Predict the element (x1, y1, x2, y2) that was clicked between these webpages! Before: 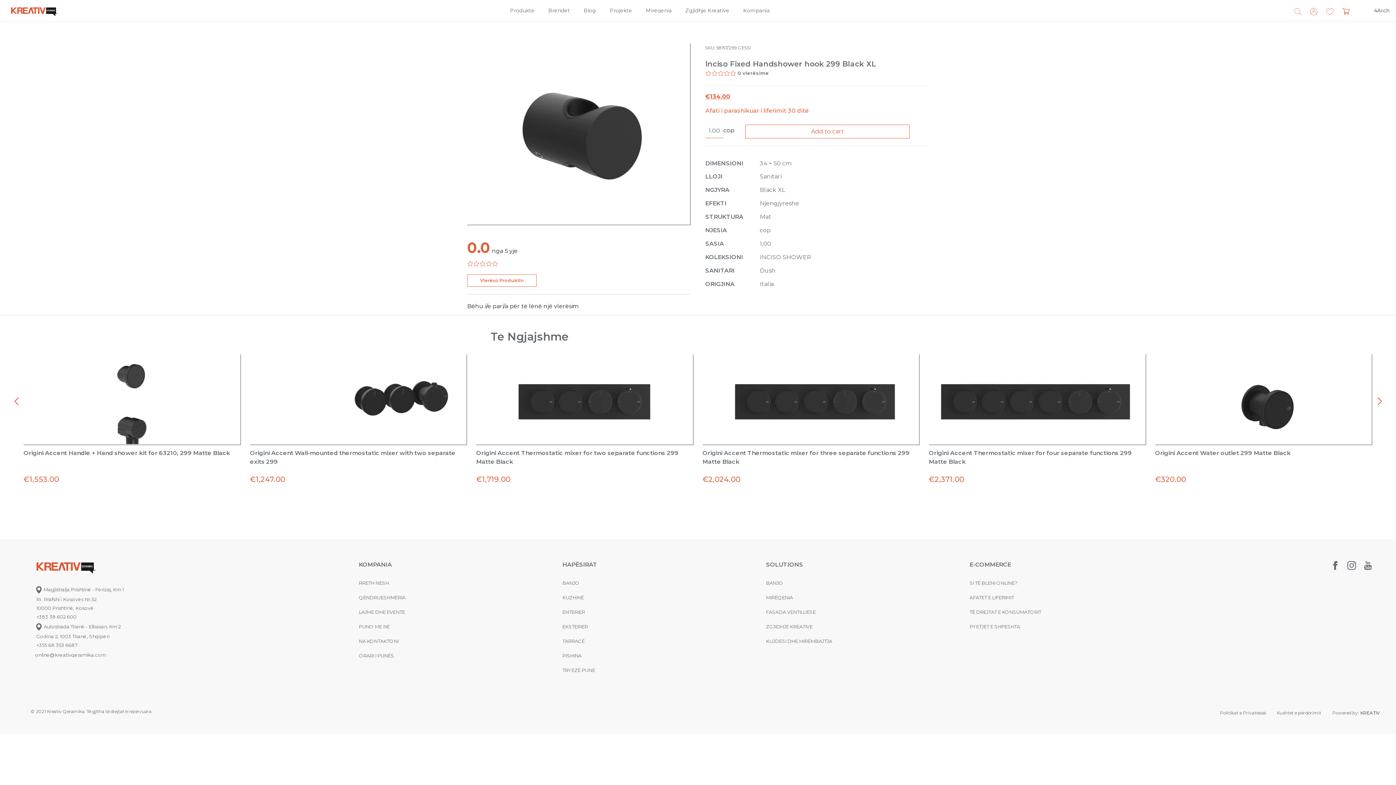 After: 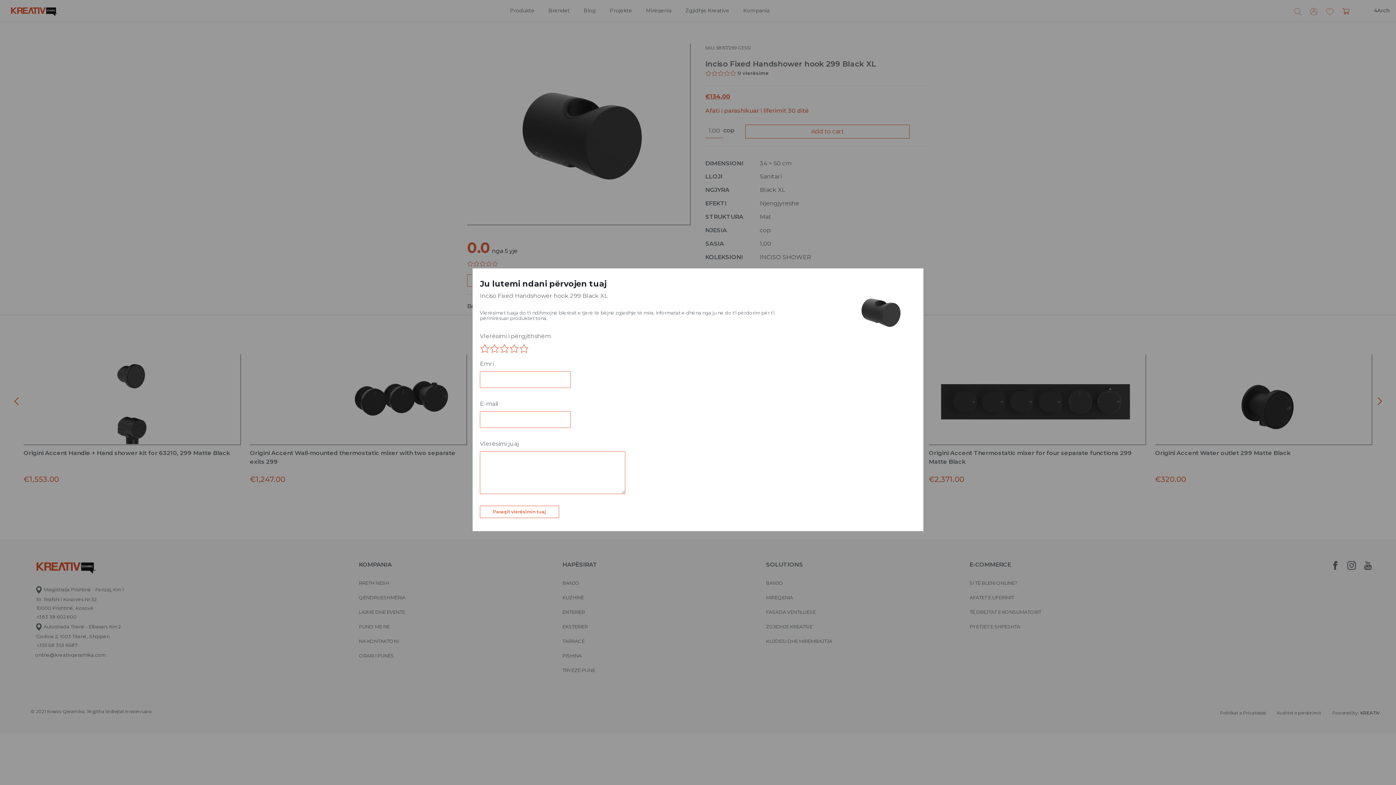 Action: label: Vlerëso Produktin bbox: (467, 274, 536, 286)